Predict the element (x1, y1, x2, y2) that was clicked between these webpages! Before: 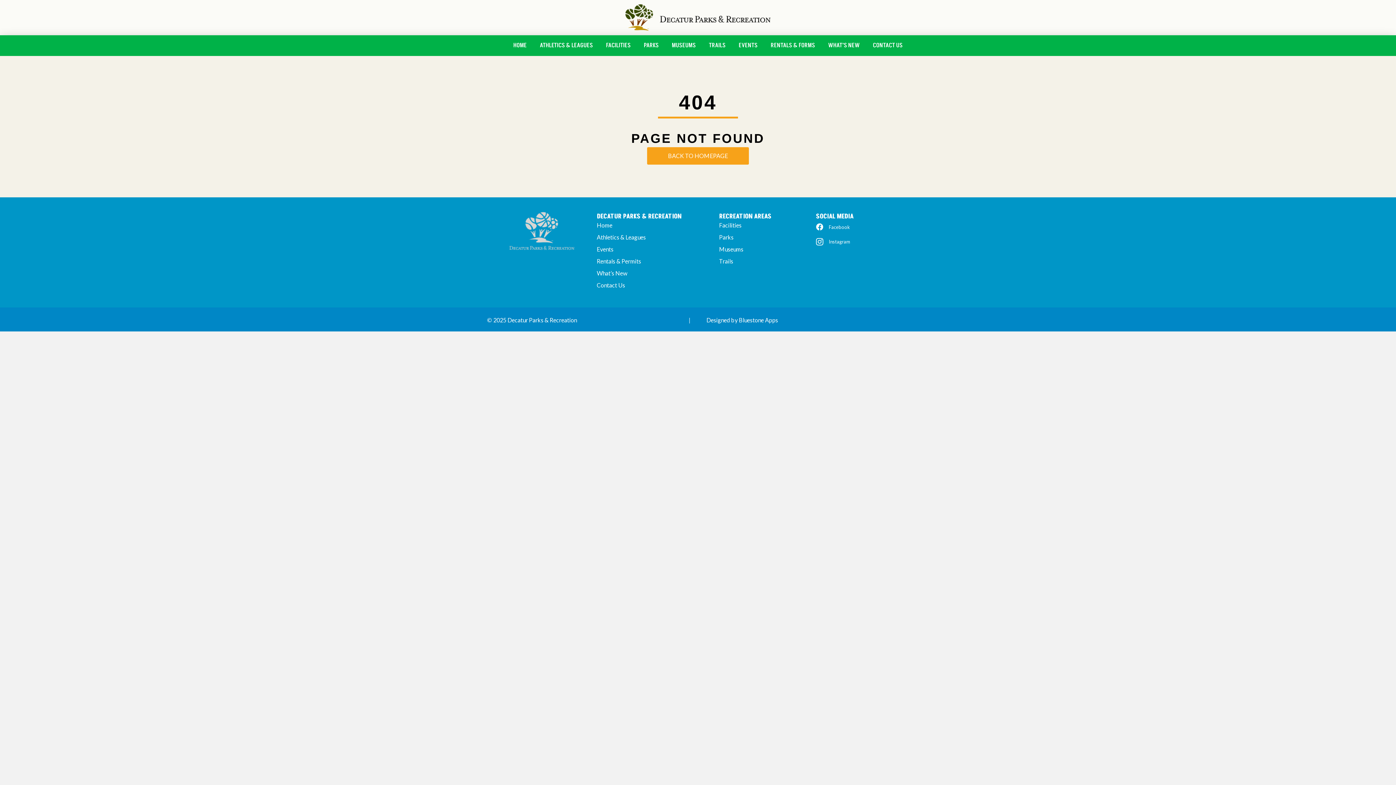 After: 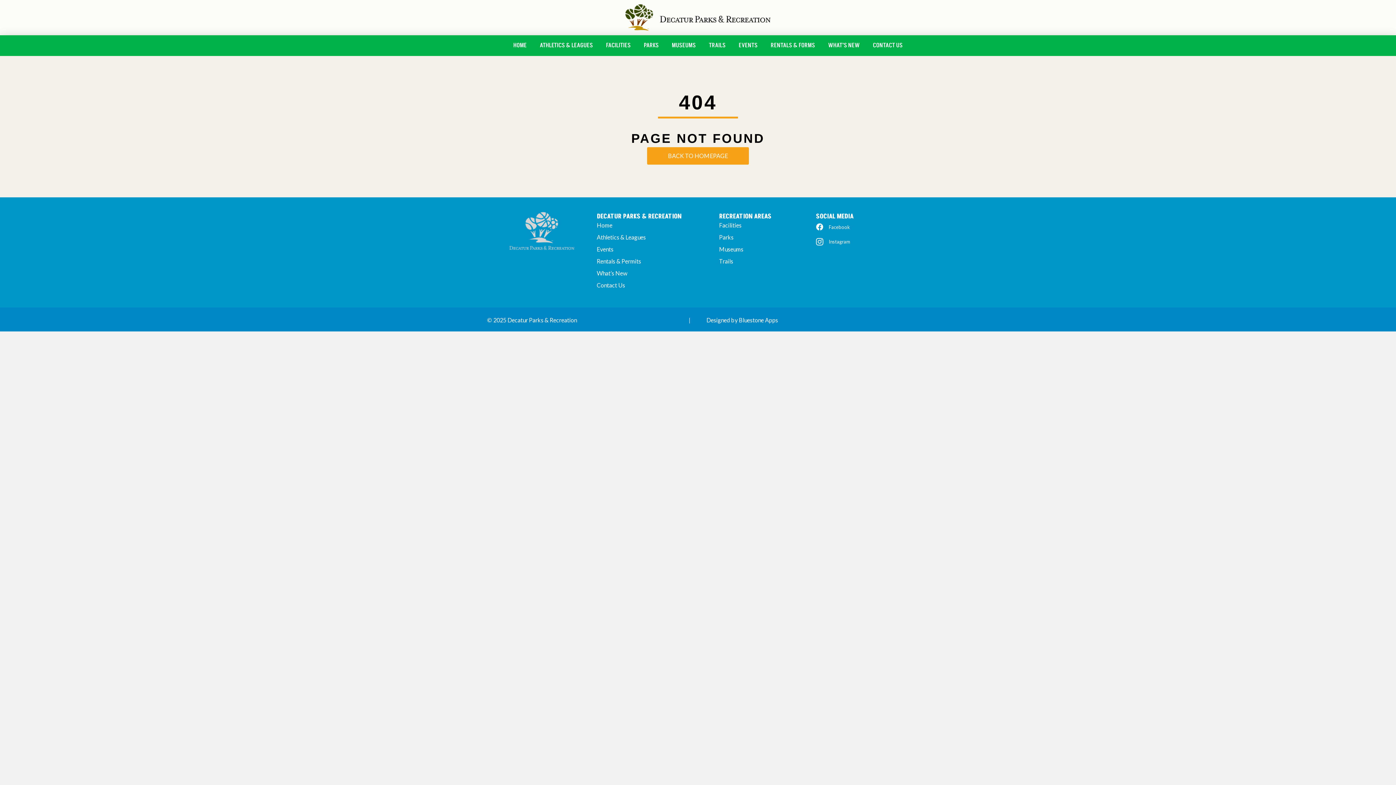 Action: label: Parks bbox: (719, 233, 733, 240)